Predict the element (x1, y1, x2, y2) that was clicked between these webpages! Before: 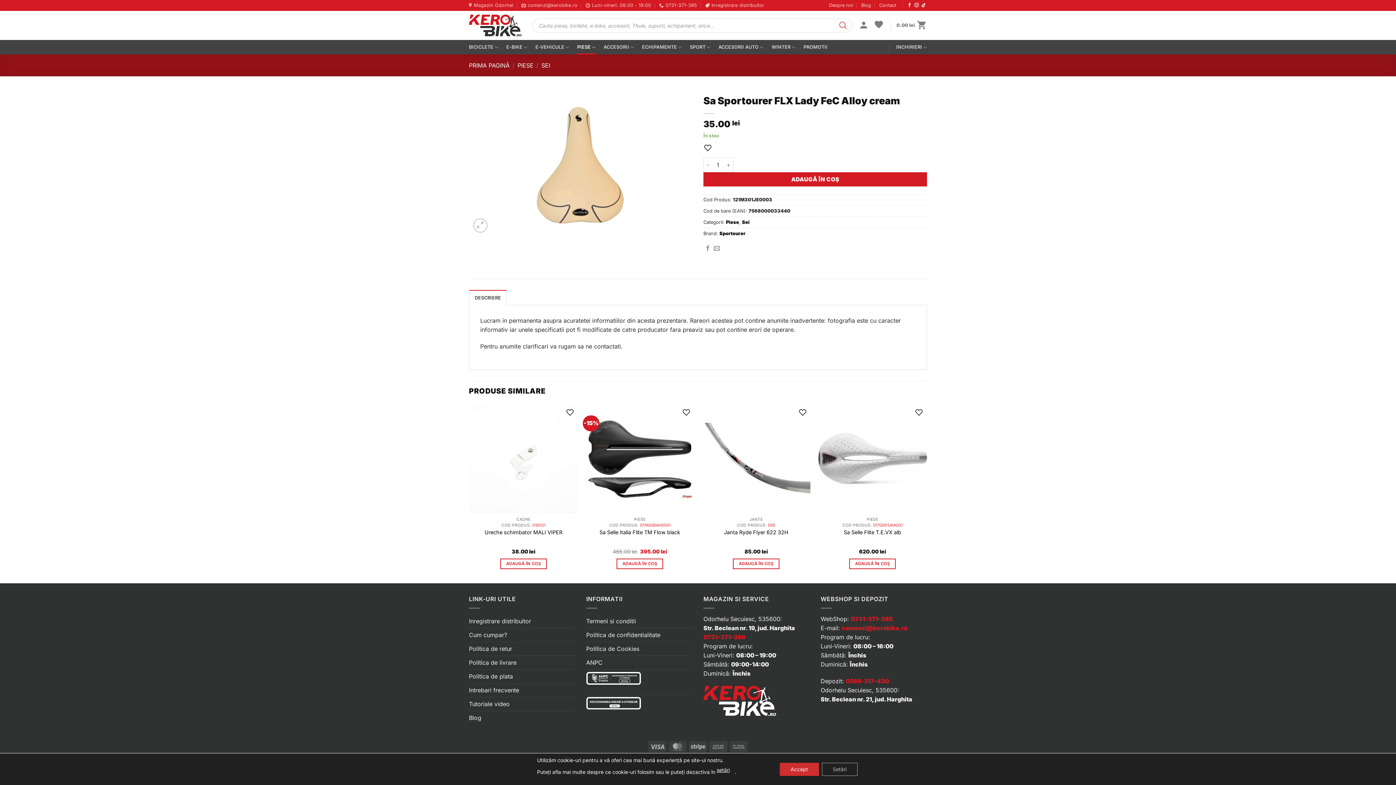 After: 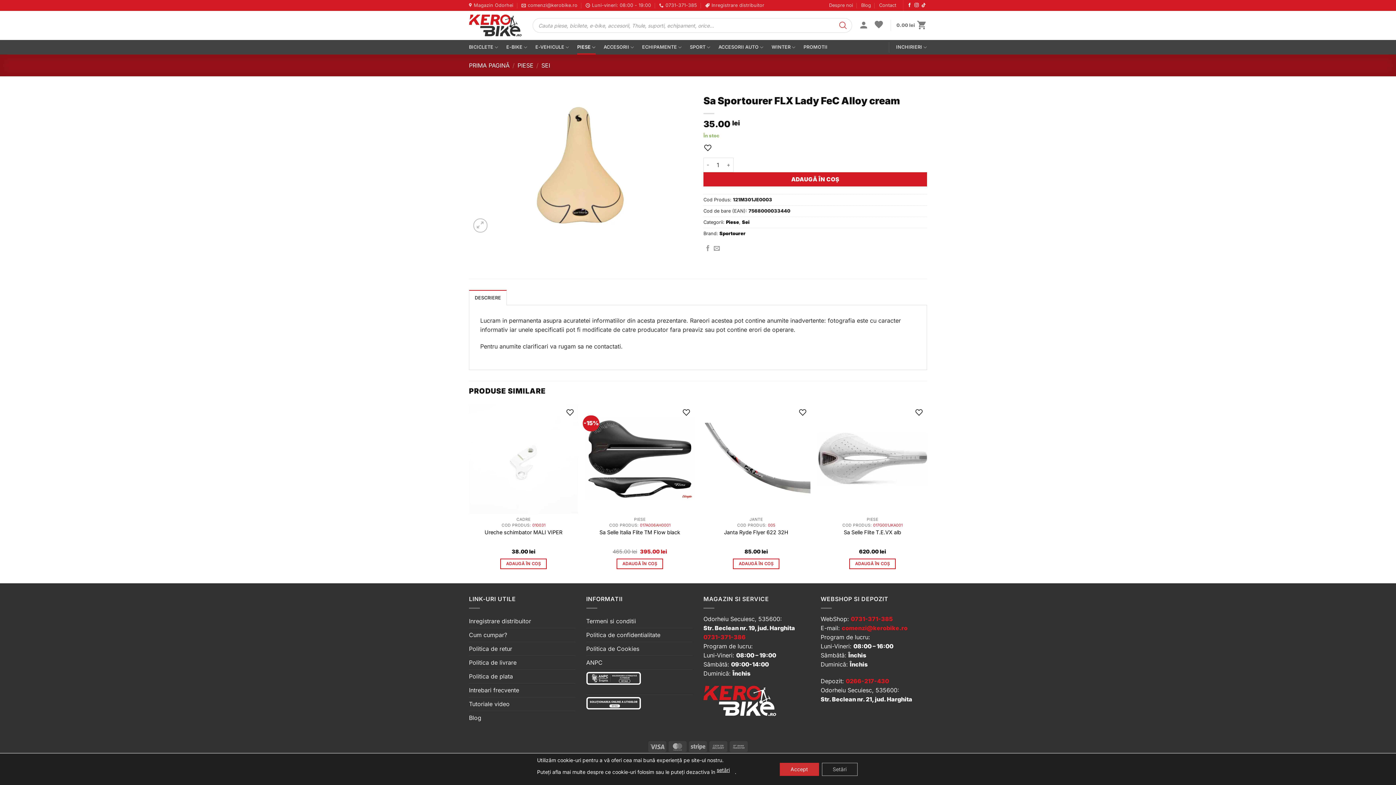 Action: bbox: (842, 624, 907, 632) label: comenzi@kerobike.ro